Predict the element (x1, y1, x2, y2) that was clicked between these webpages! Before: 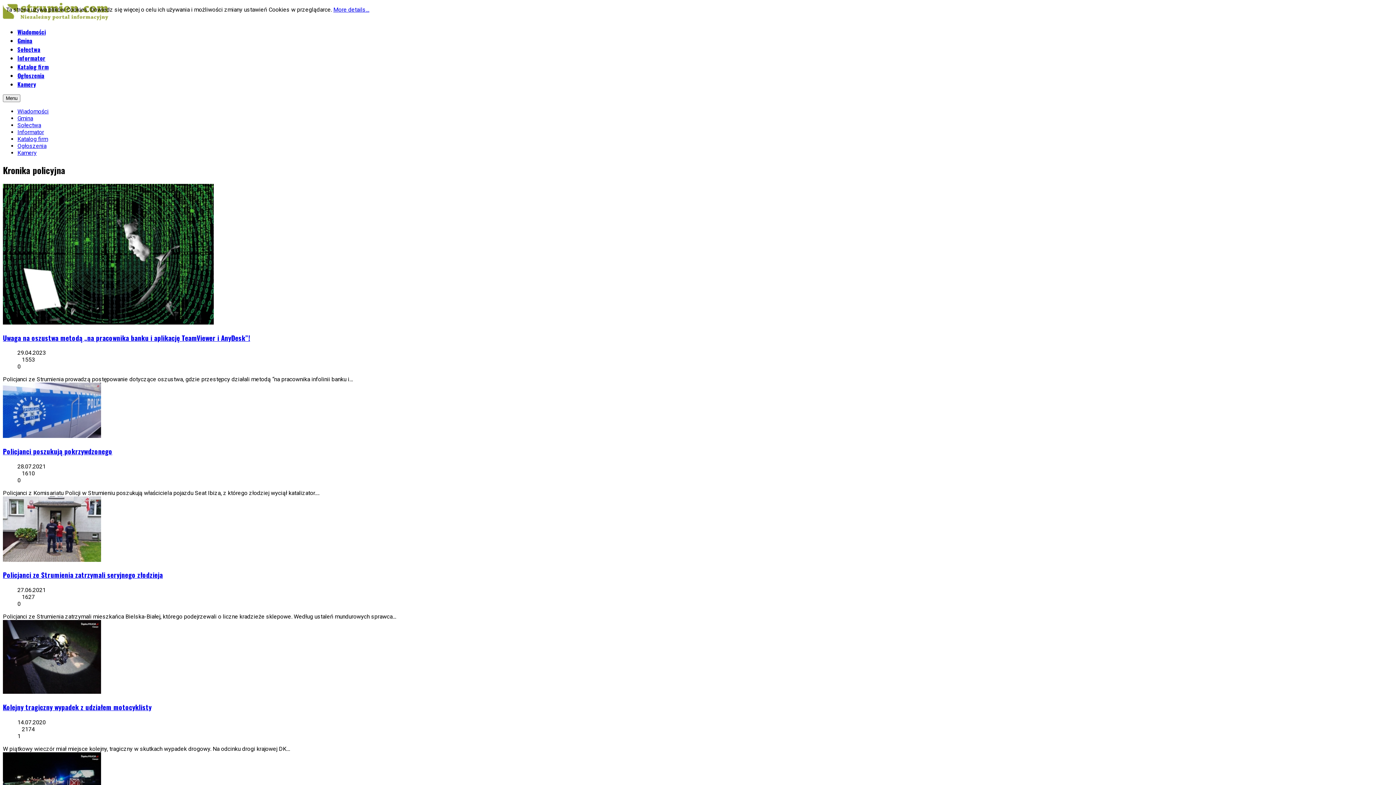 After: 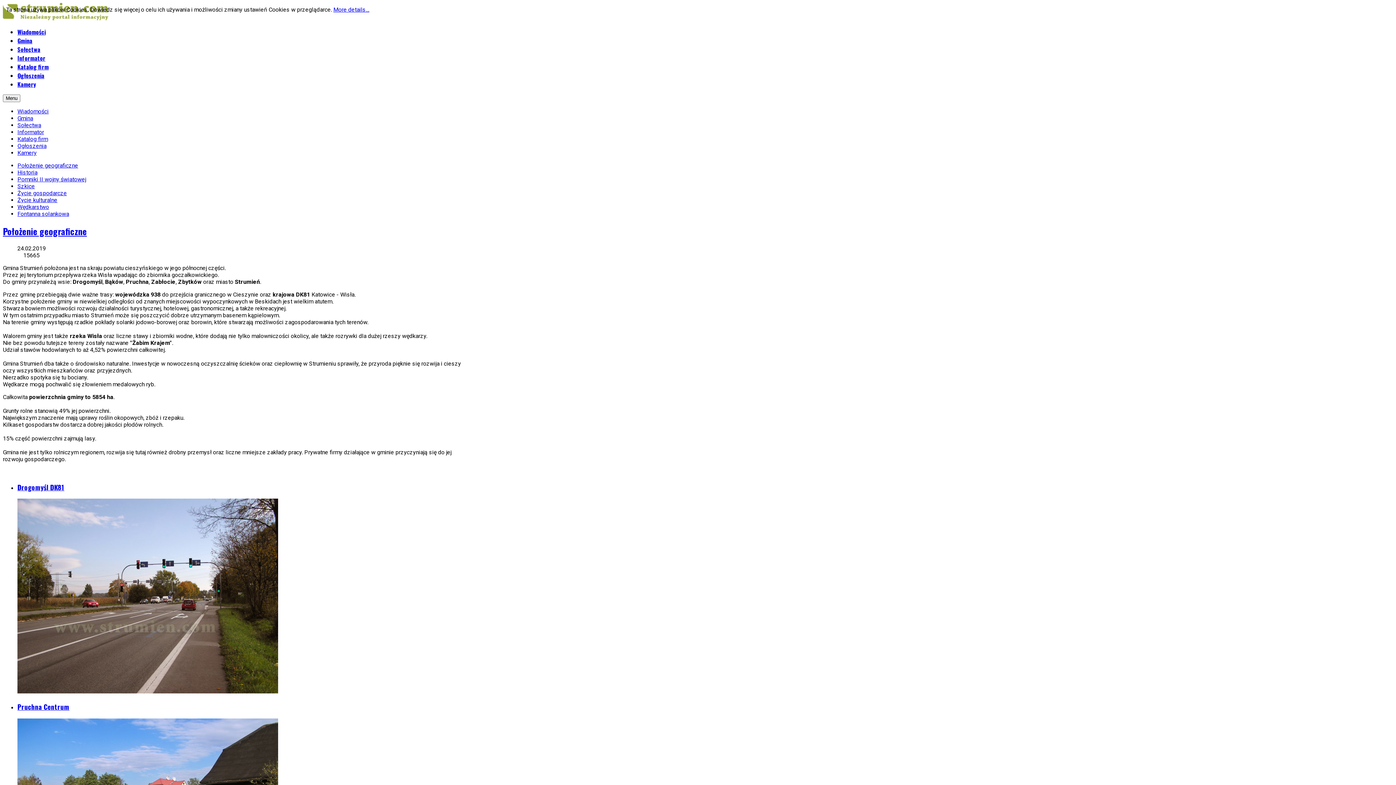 Action: bbox: (17, 114, 33, 121) label: Gmina